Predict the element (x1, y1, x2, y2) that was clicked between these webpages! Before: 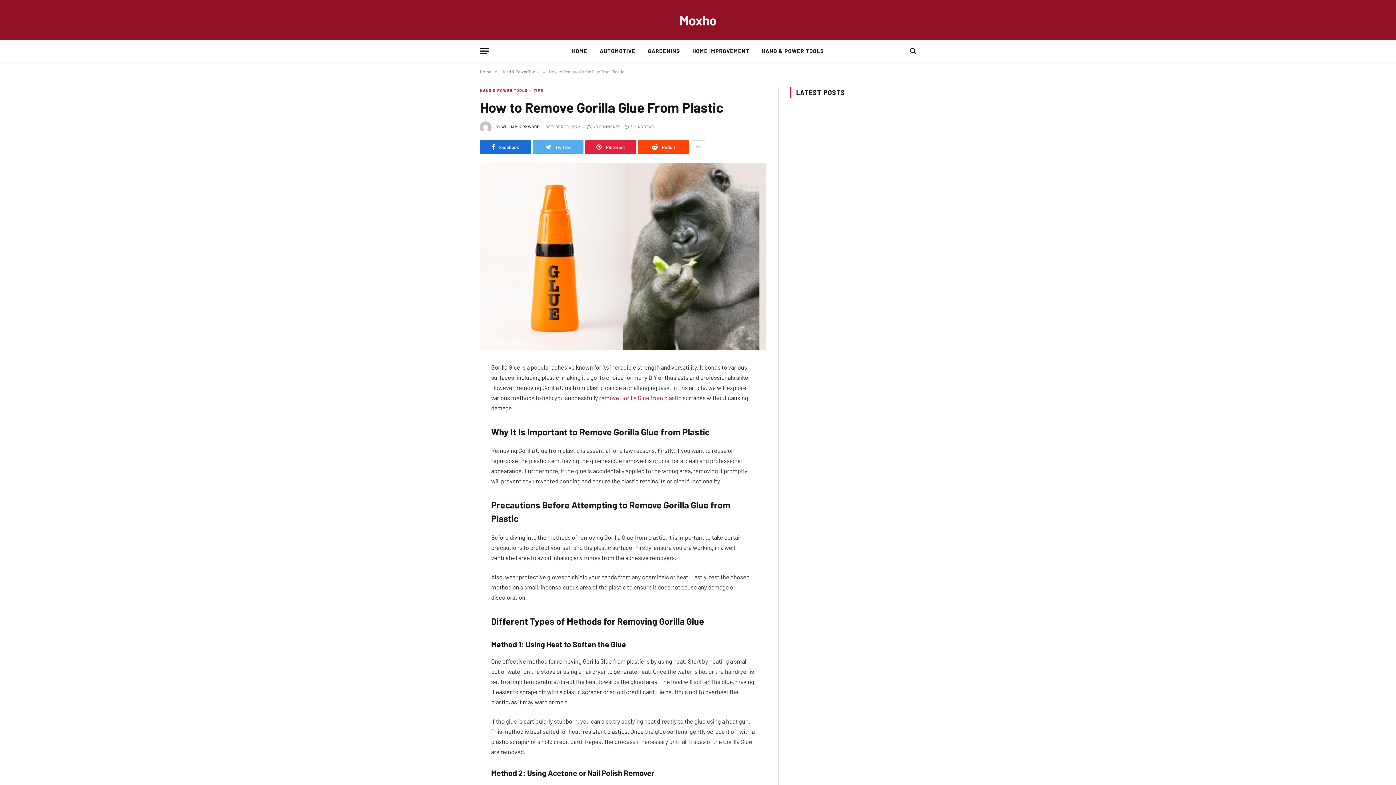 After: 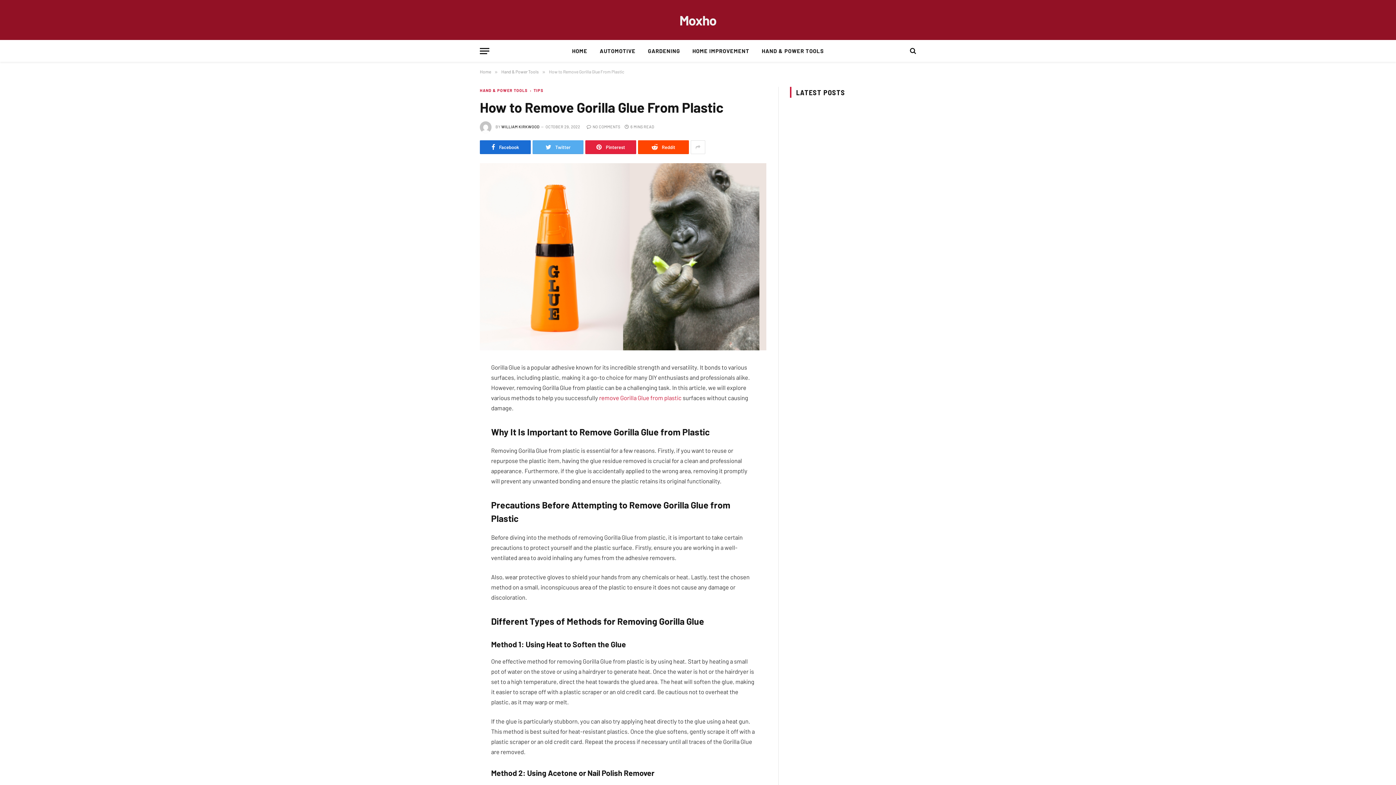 Action: bbox: (447, 434, 461, 449)